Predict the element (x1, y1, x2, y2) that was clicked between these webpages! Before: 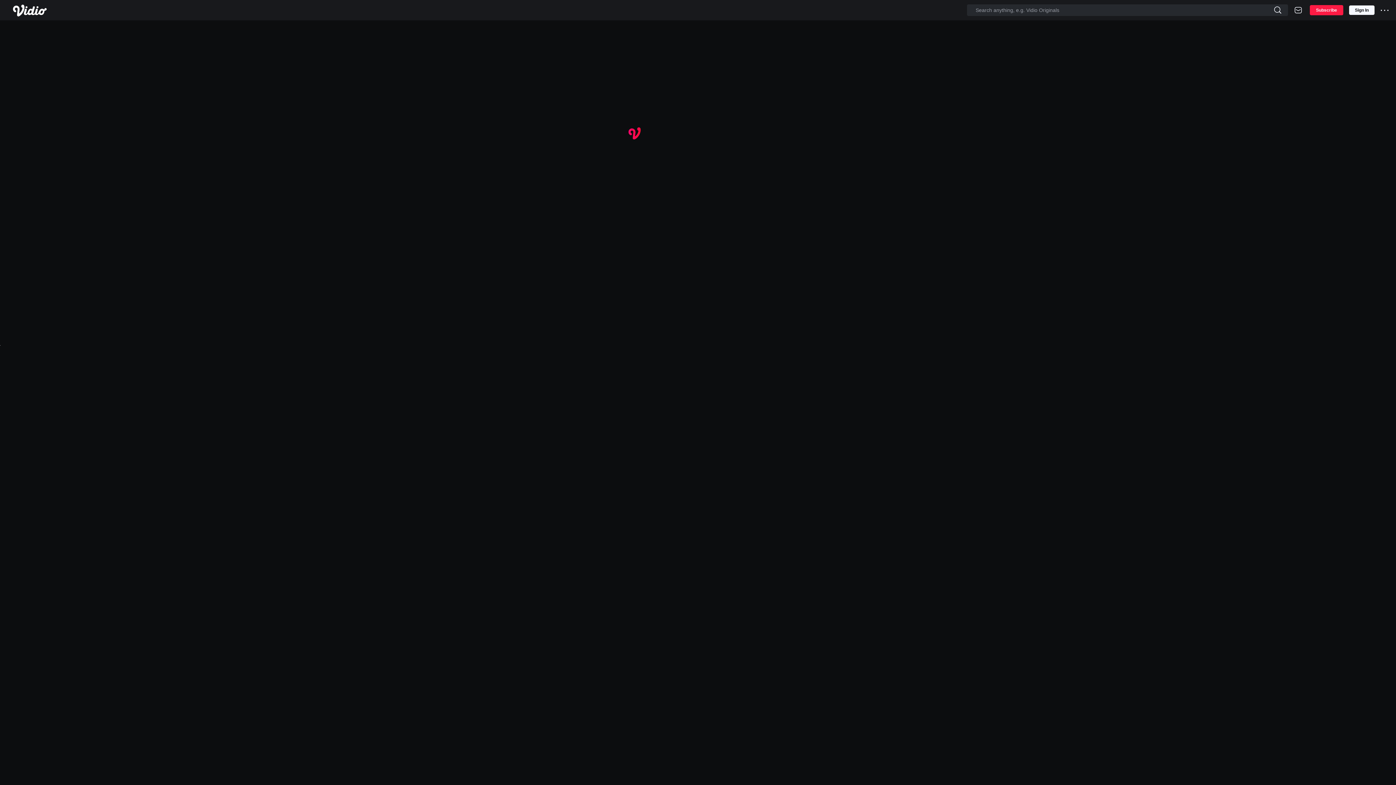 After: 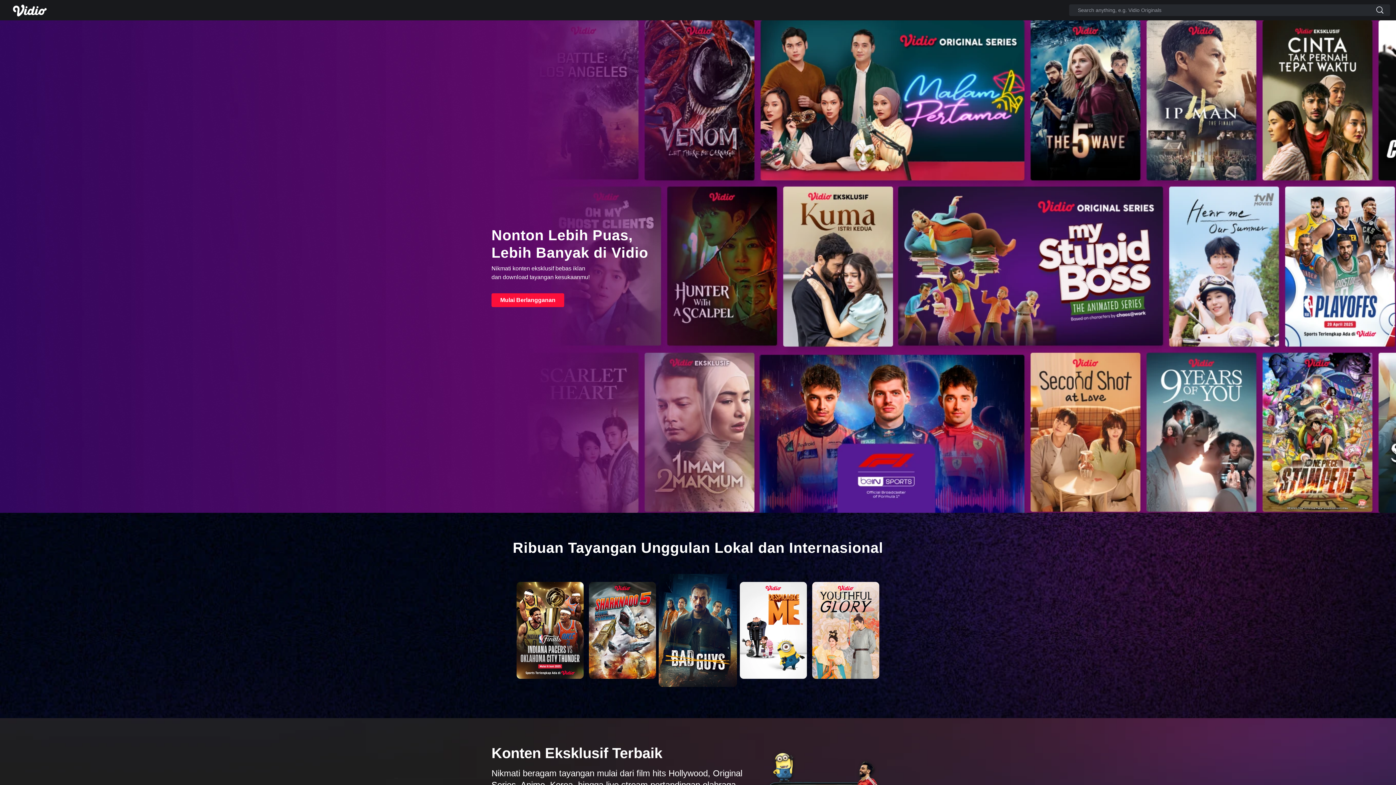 Action: label: Subscribe bbox: (1310, 5, 1343, 15)